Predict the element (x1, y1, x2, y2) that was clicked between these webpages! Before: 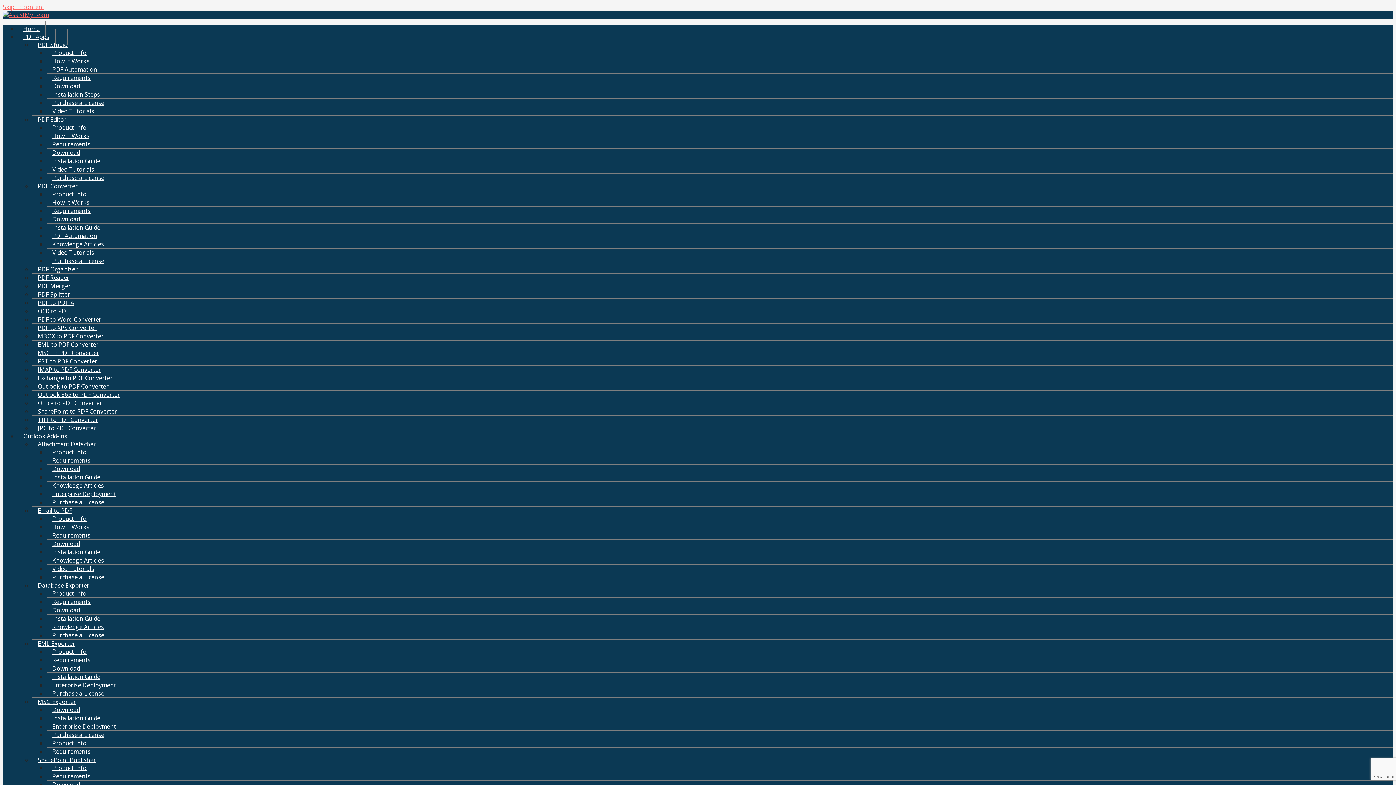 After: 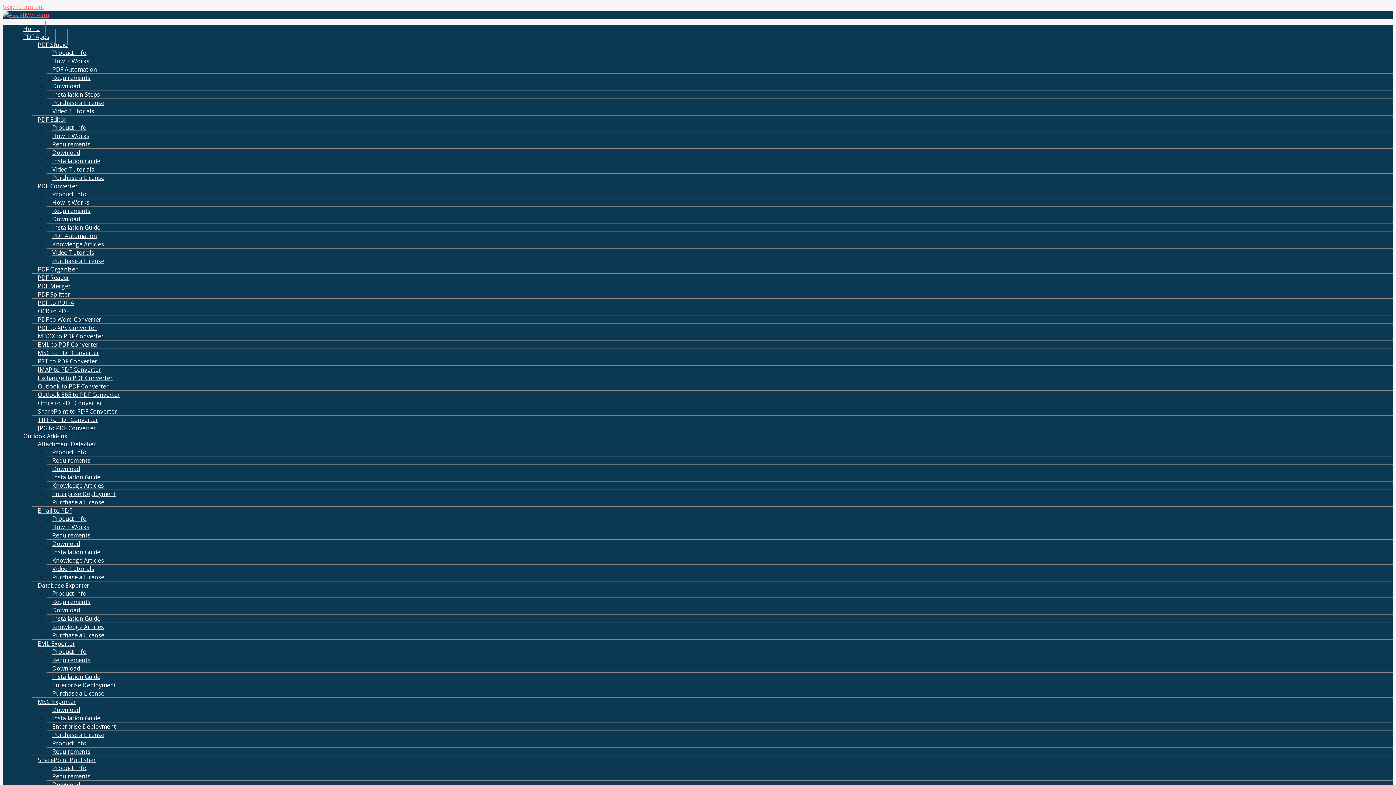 Action: label: Installation Guide bbox: (46, 610, 106, 626)